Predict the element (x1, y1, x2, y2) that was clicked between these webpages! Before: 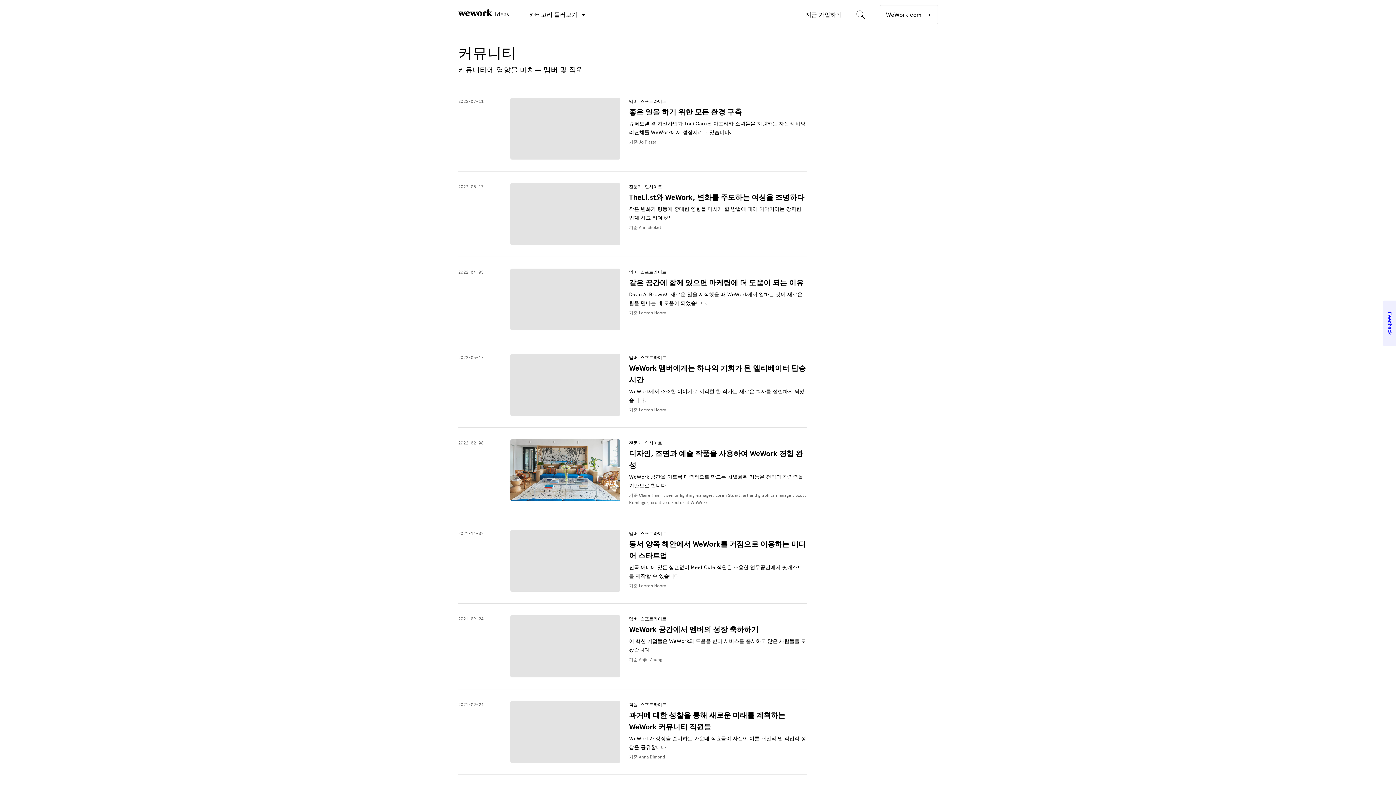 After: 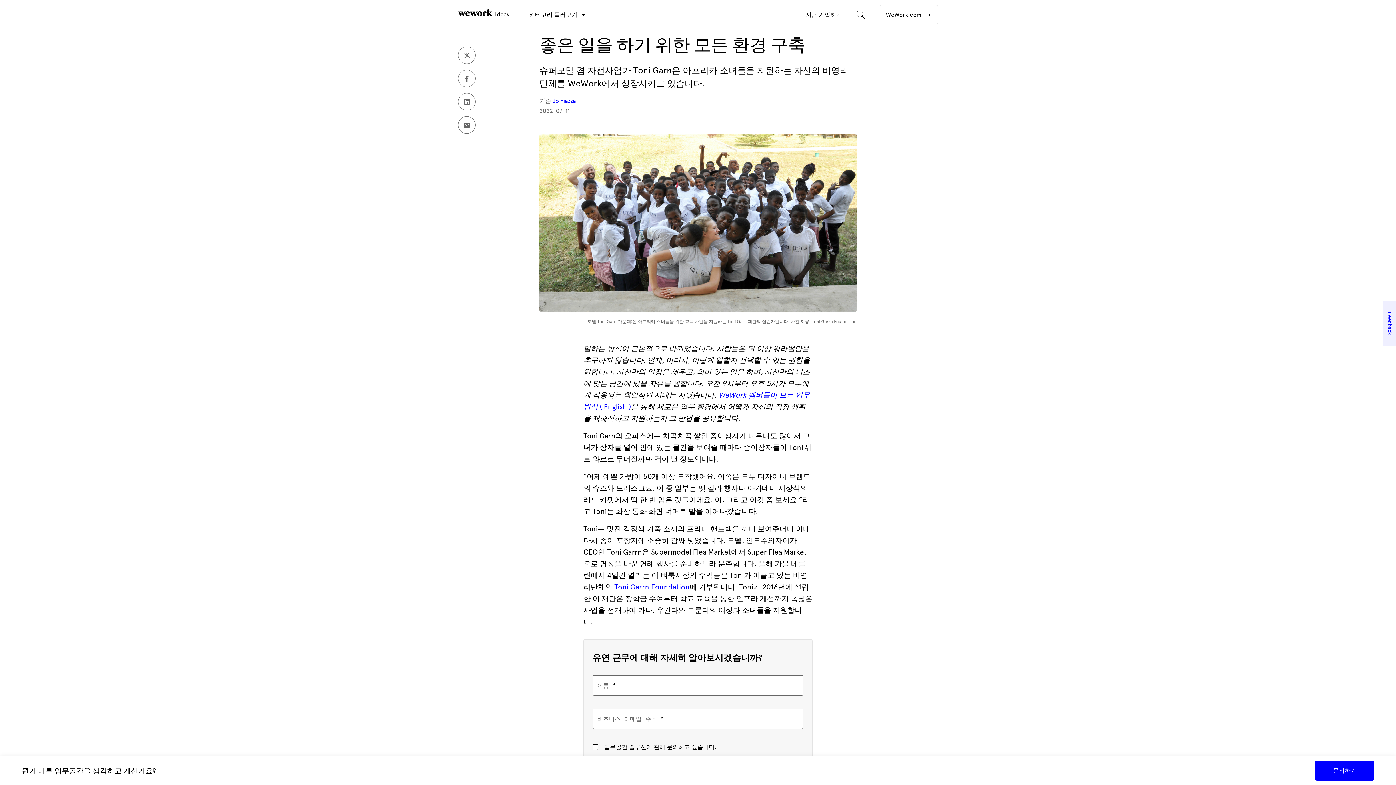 Action: label: 슈퍼모델 겸 자선사업가 Toni Garn은 아프리카 소녀들을 지원하는 자신의 비영리단체를 WeWork에서 성장시키고 있습니다. bbox: (629, 119, 807, 137)